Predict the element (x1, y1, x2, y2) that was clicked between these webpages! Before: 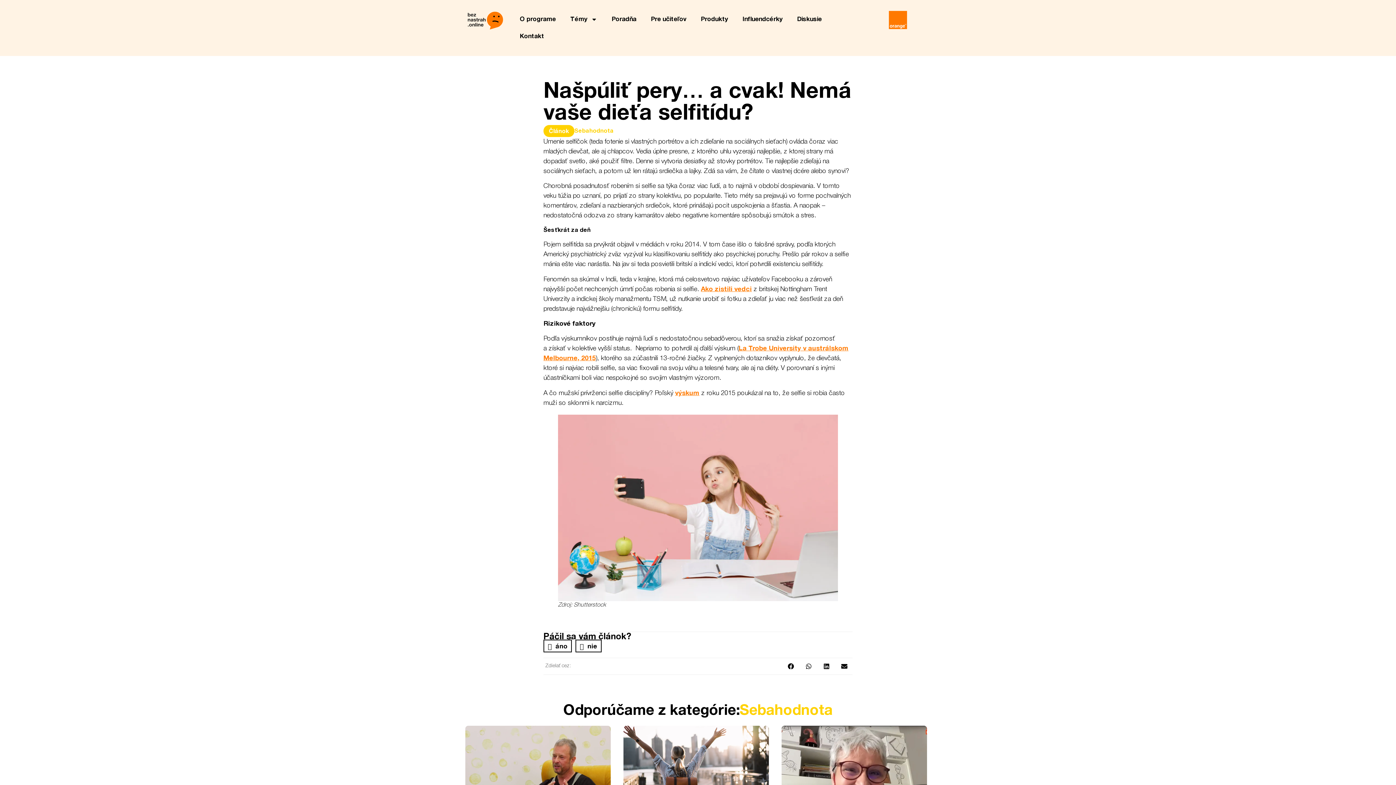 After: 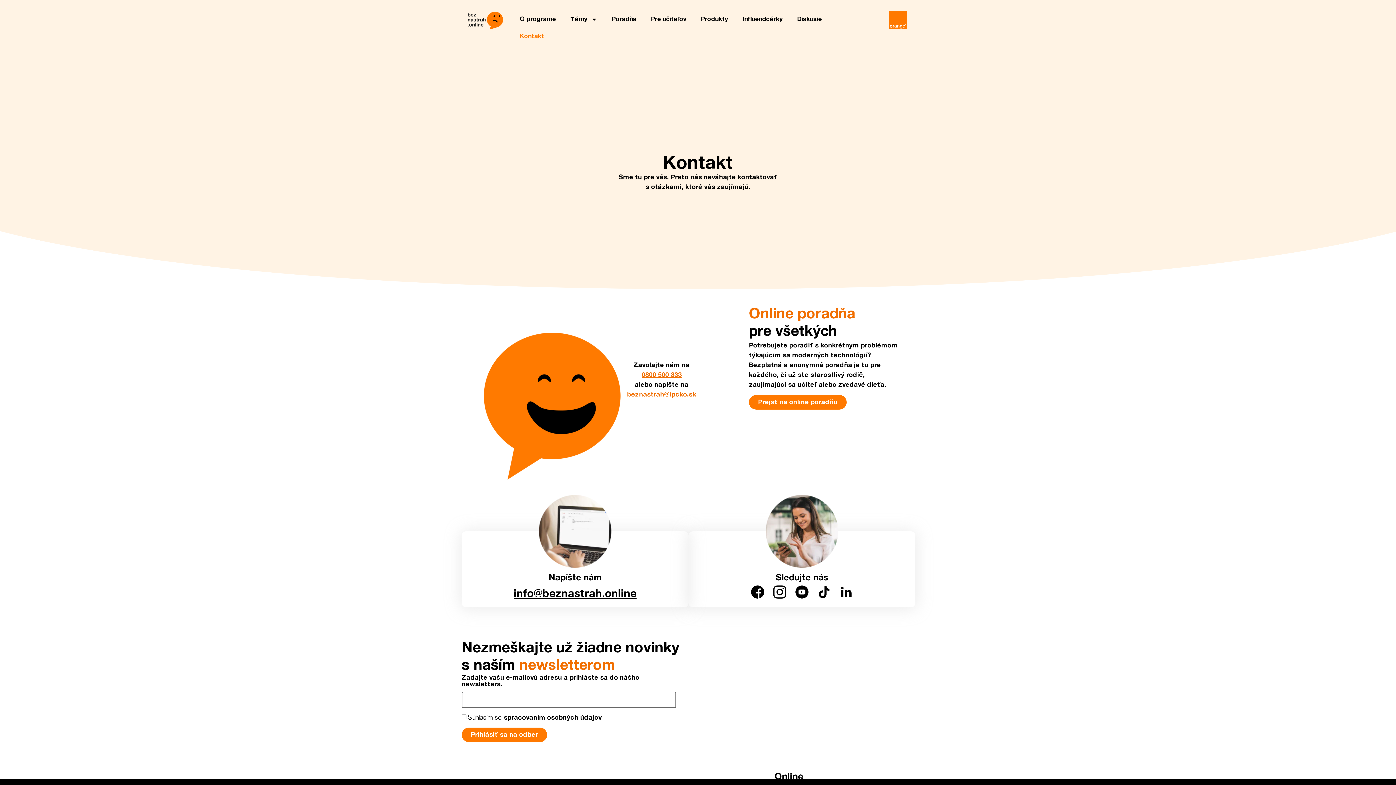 Action: bbox: (512, 28, 551, 45) label: Kontakt